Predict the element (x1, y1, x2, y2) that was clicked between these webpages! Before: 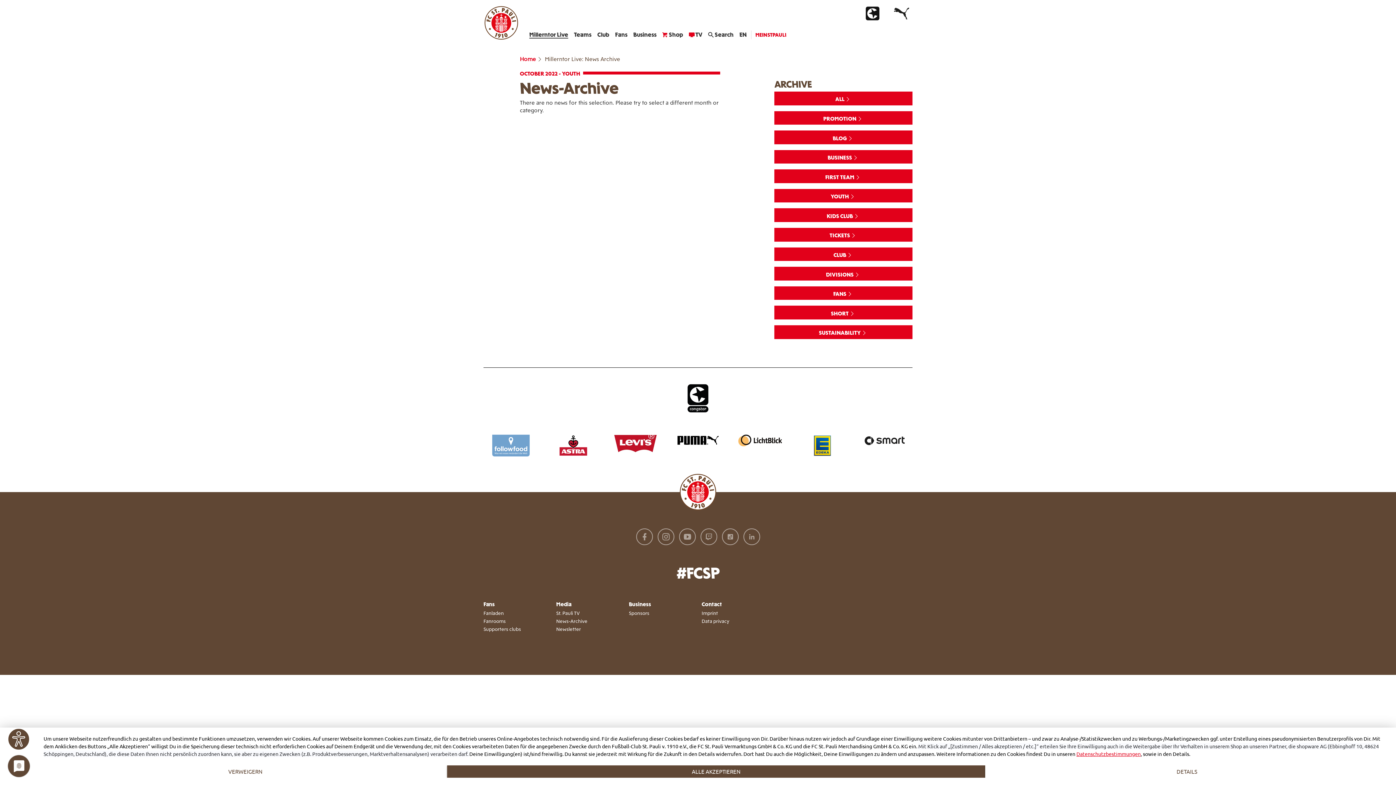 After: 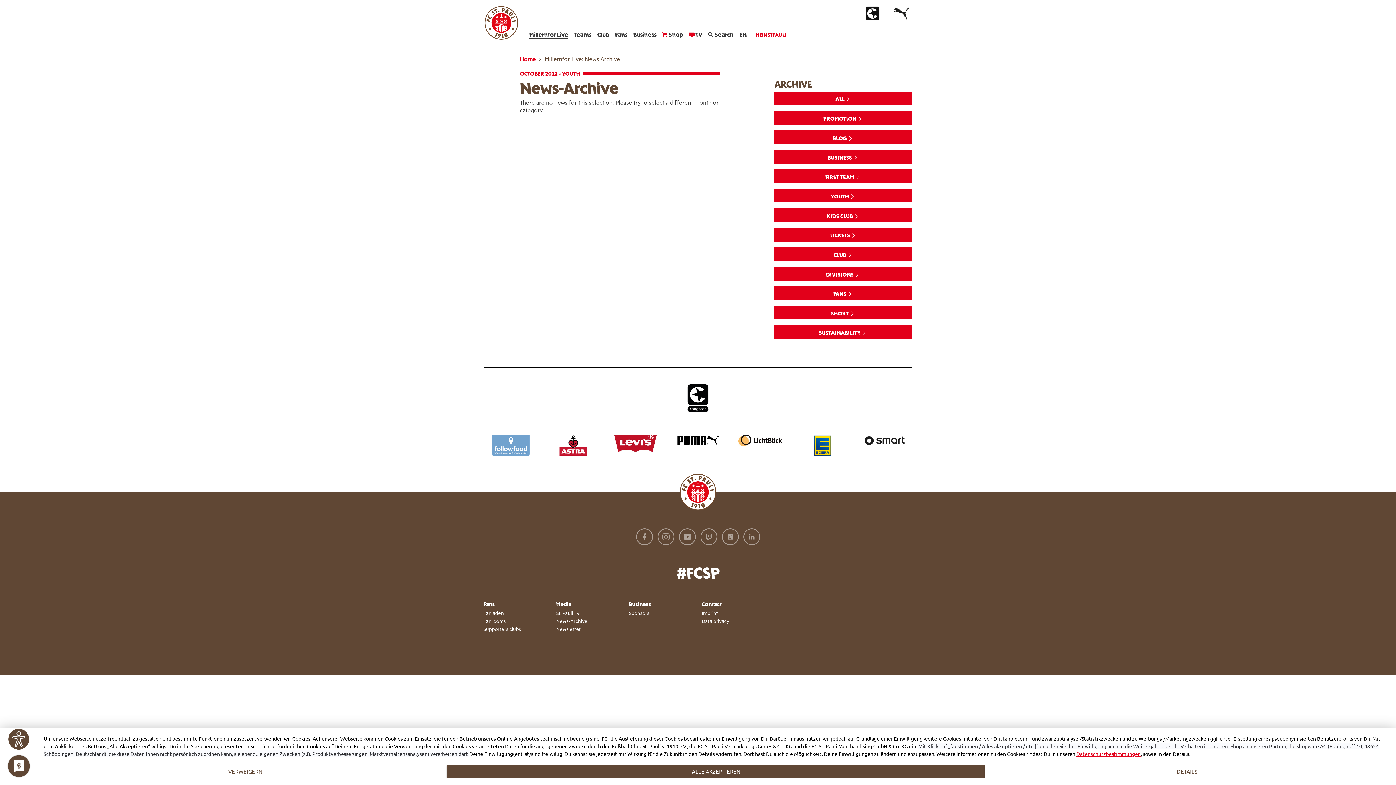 Action: bbox: (681, 382, 714, 403)